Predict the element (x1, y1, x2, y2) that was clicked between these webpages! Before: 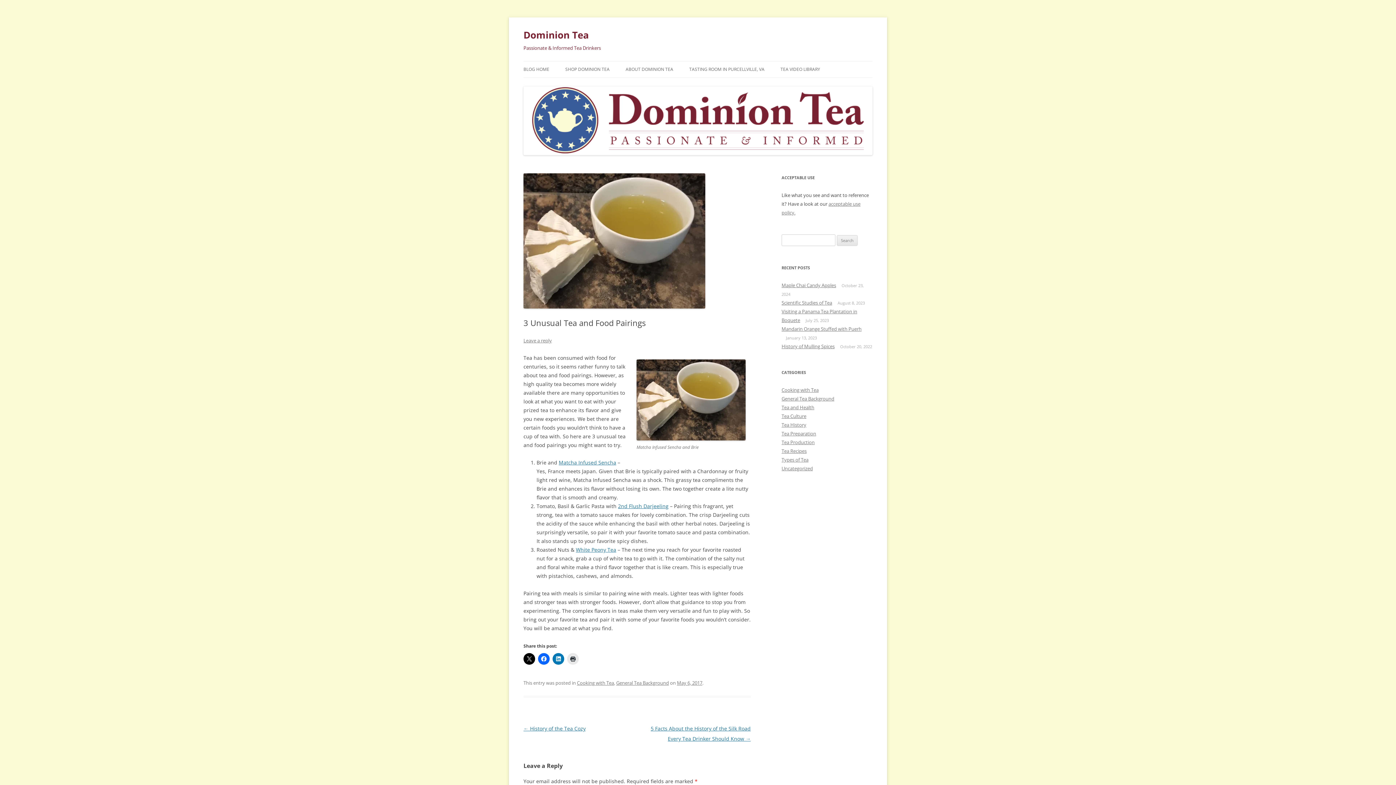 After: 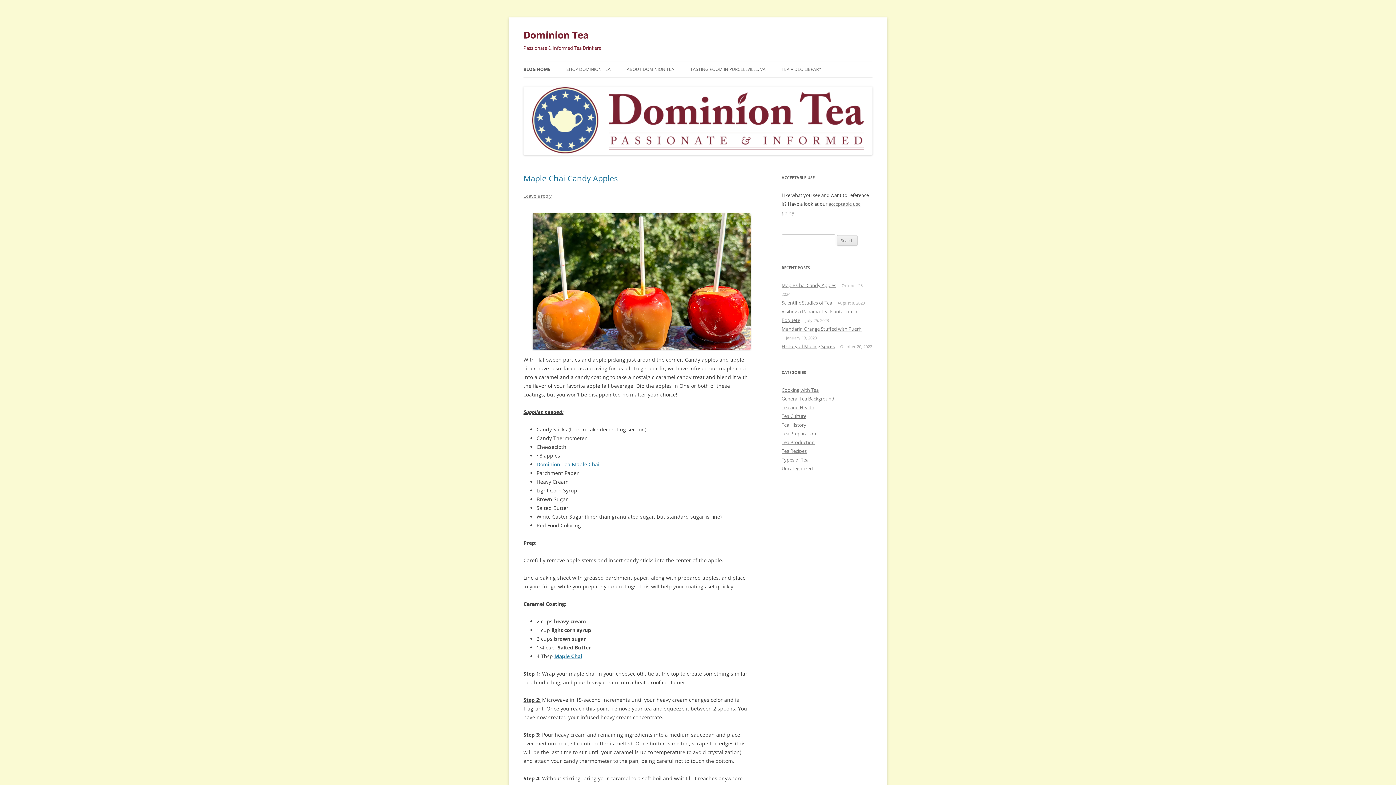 Action: bbox: (523, 26, 589, 43) label: Dominion Tea